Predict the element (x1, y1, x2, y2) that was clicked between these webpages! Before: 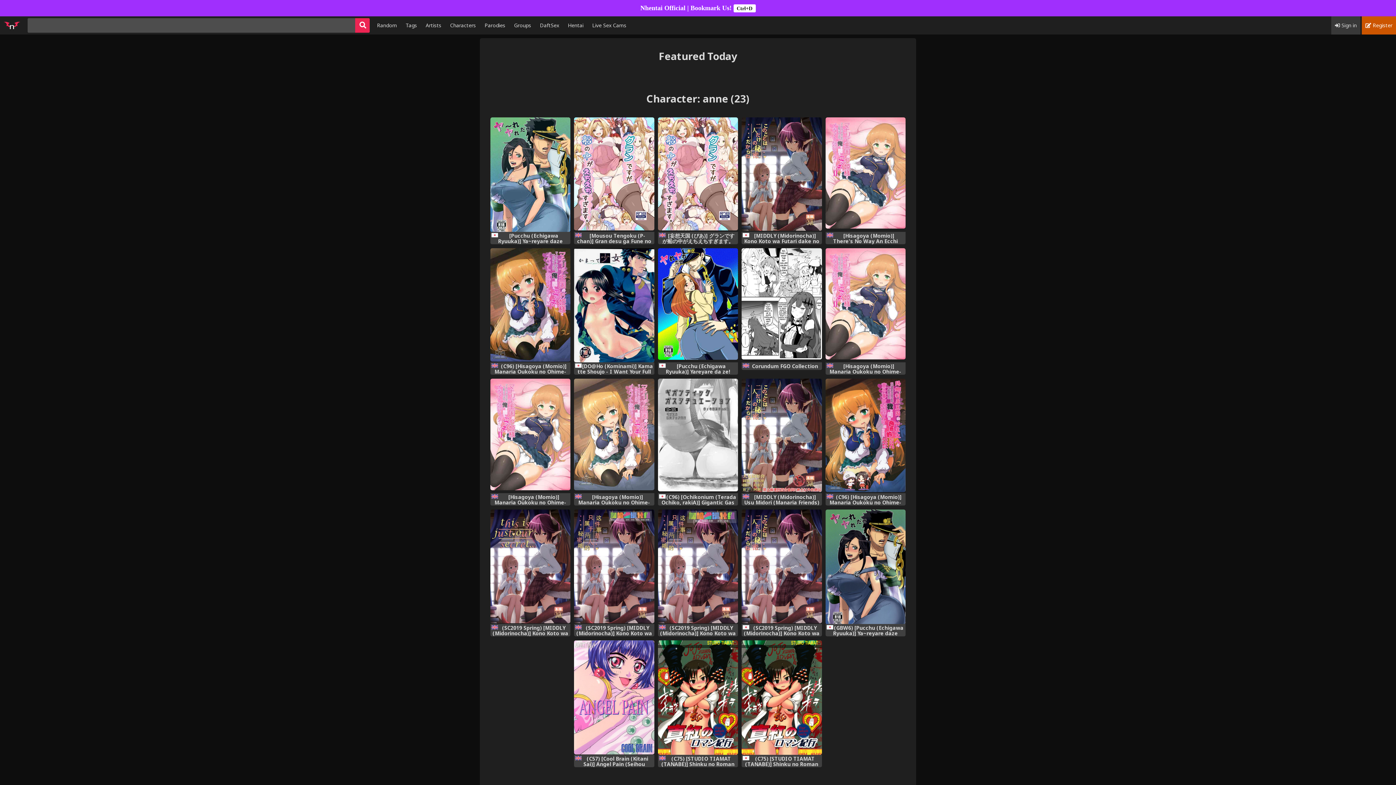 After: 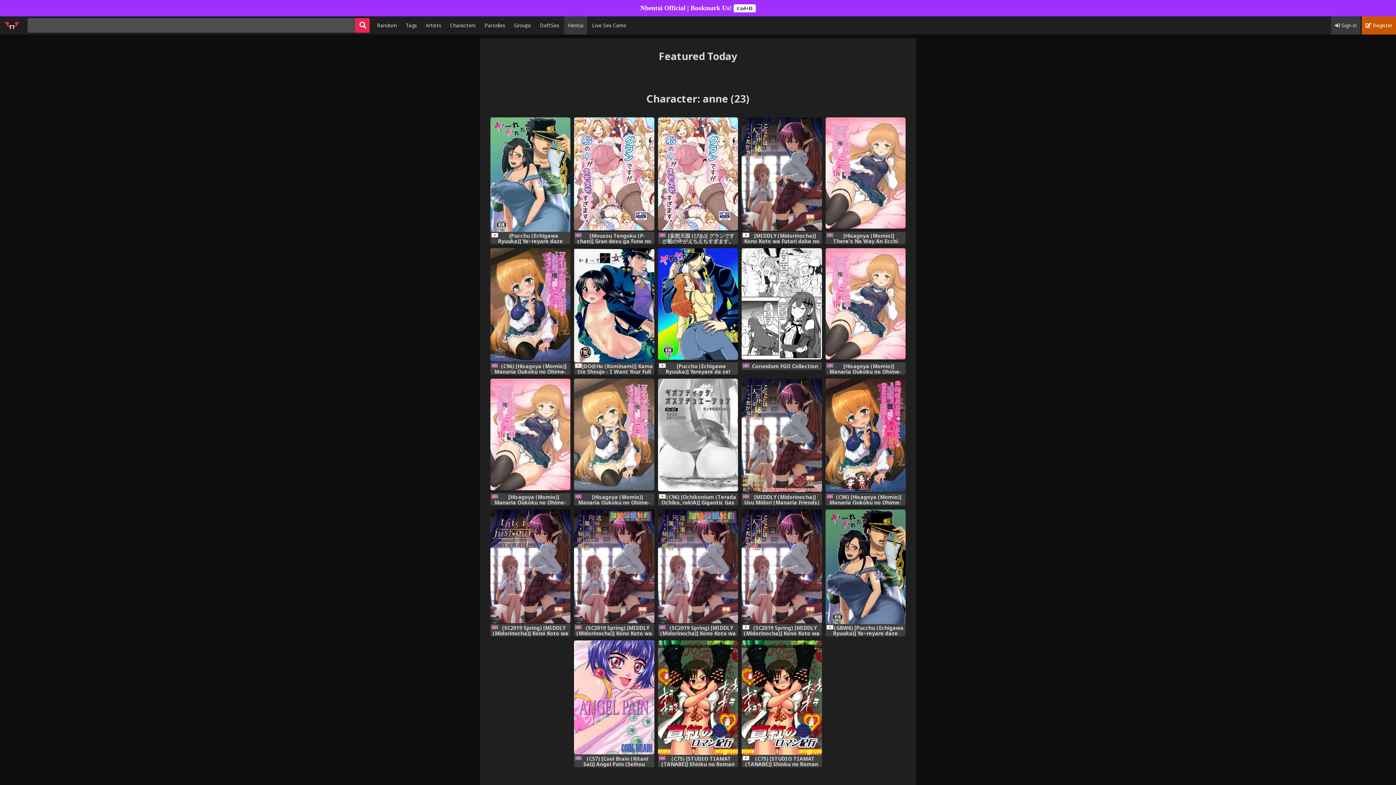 Action: label: Hentai bbox: (564, 16, 587, 34)